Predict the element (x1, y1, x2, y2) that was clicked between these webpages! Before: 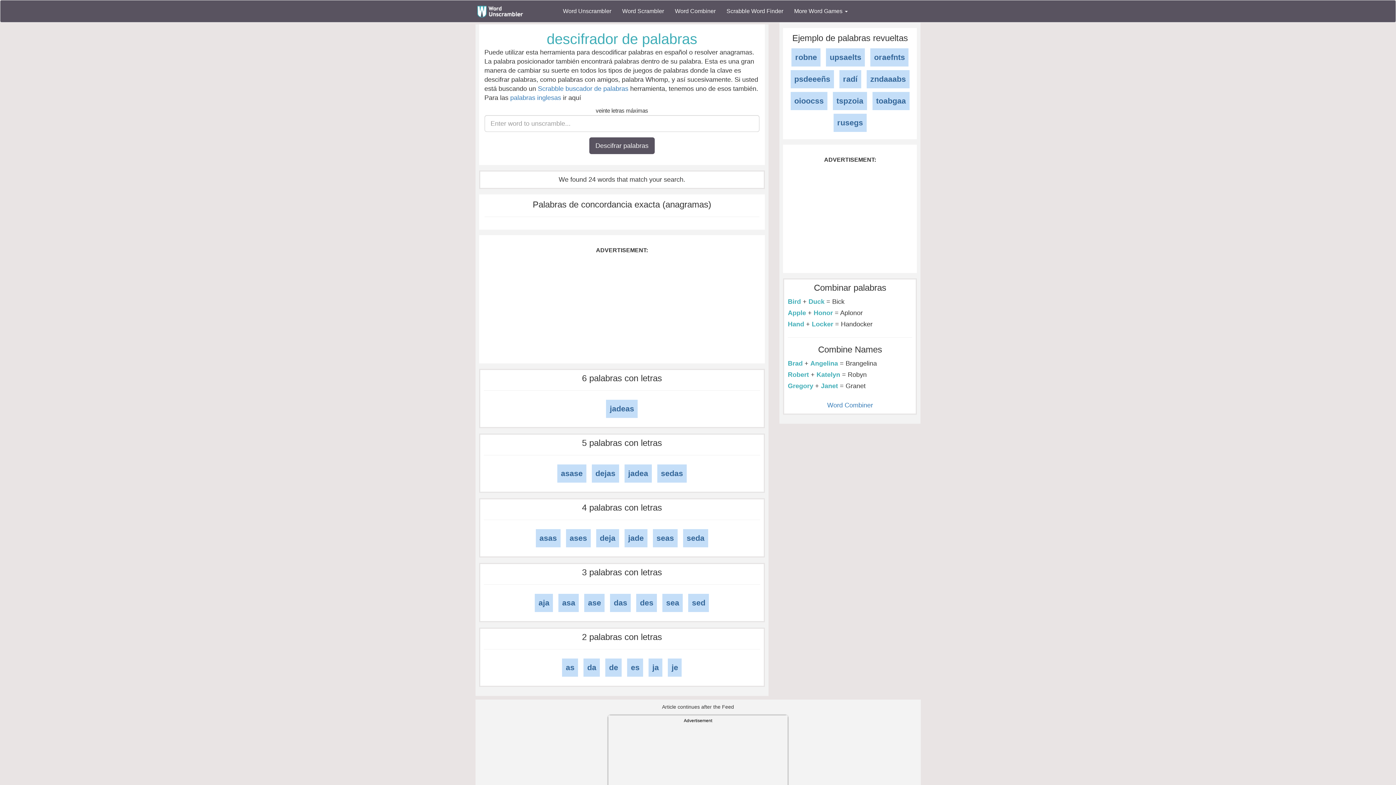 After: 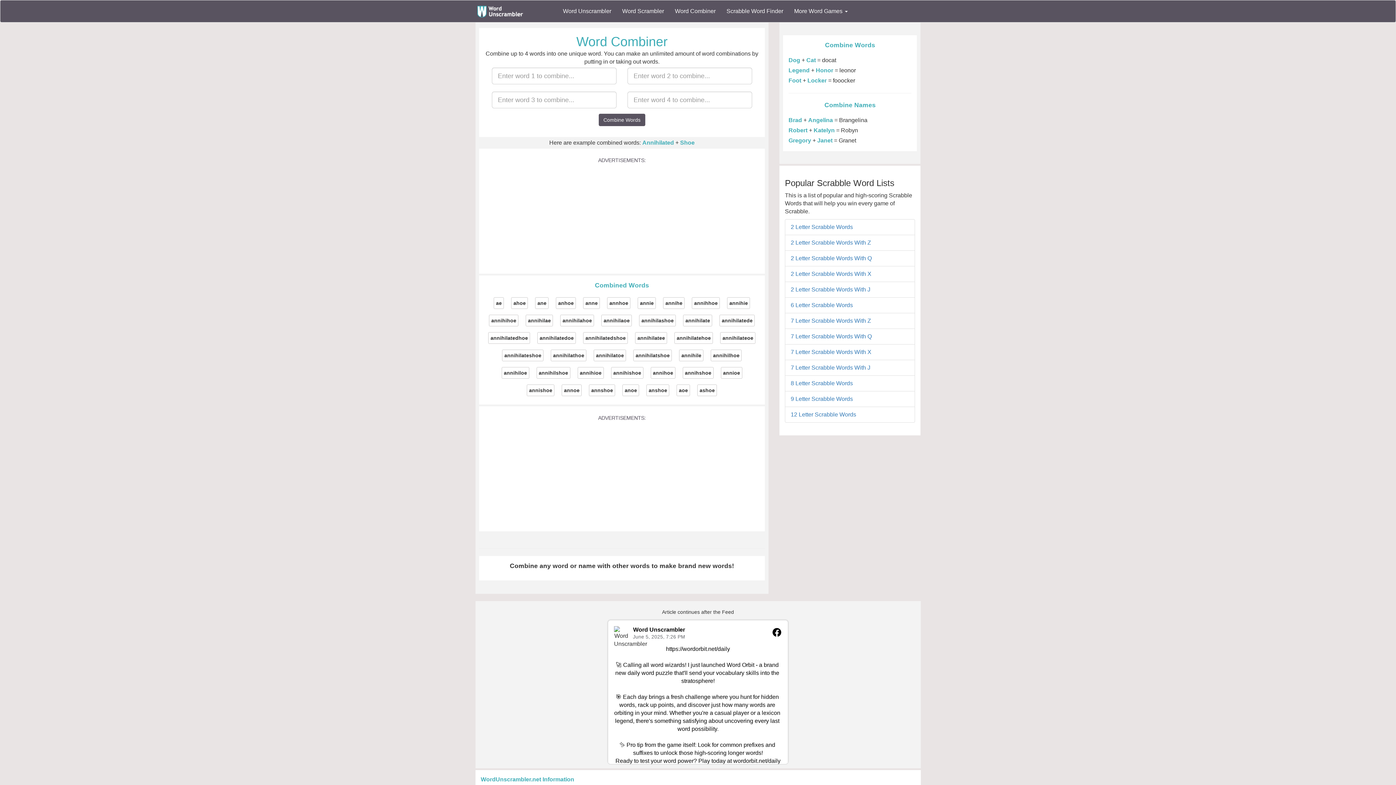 Action: label: Word Combiner bbox: (827, 401, 873, 409)